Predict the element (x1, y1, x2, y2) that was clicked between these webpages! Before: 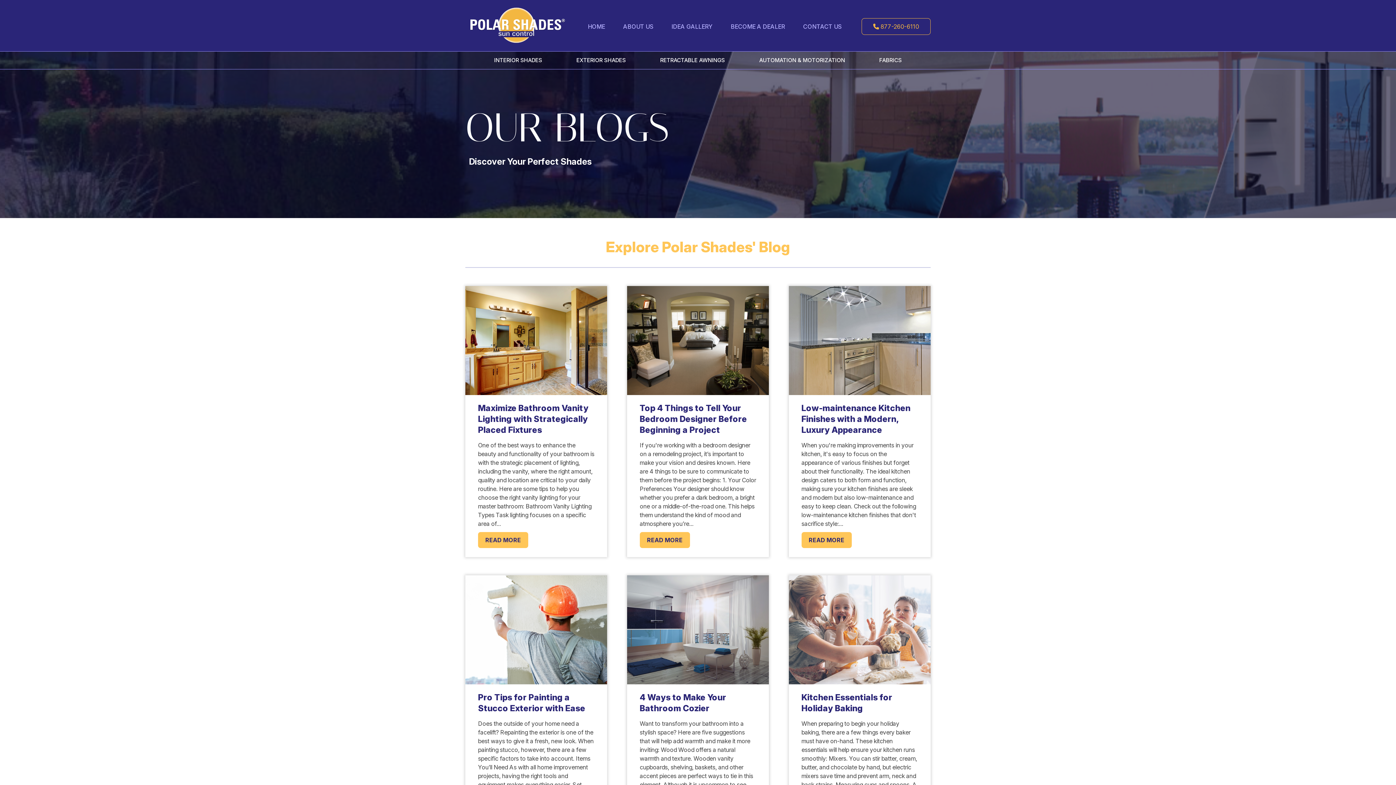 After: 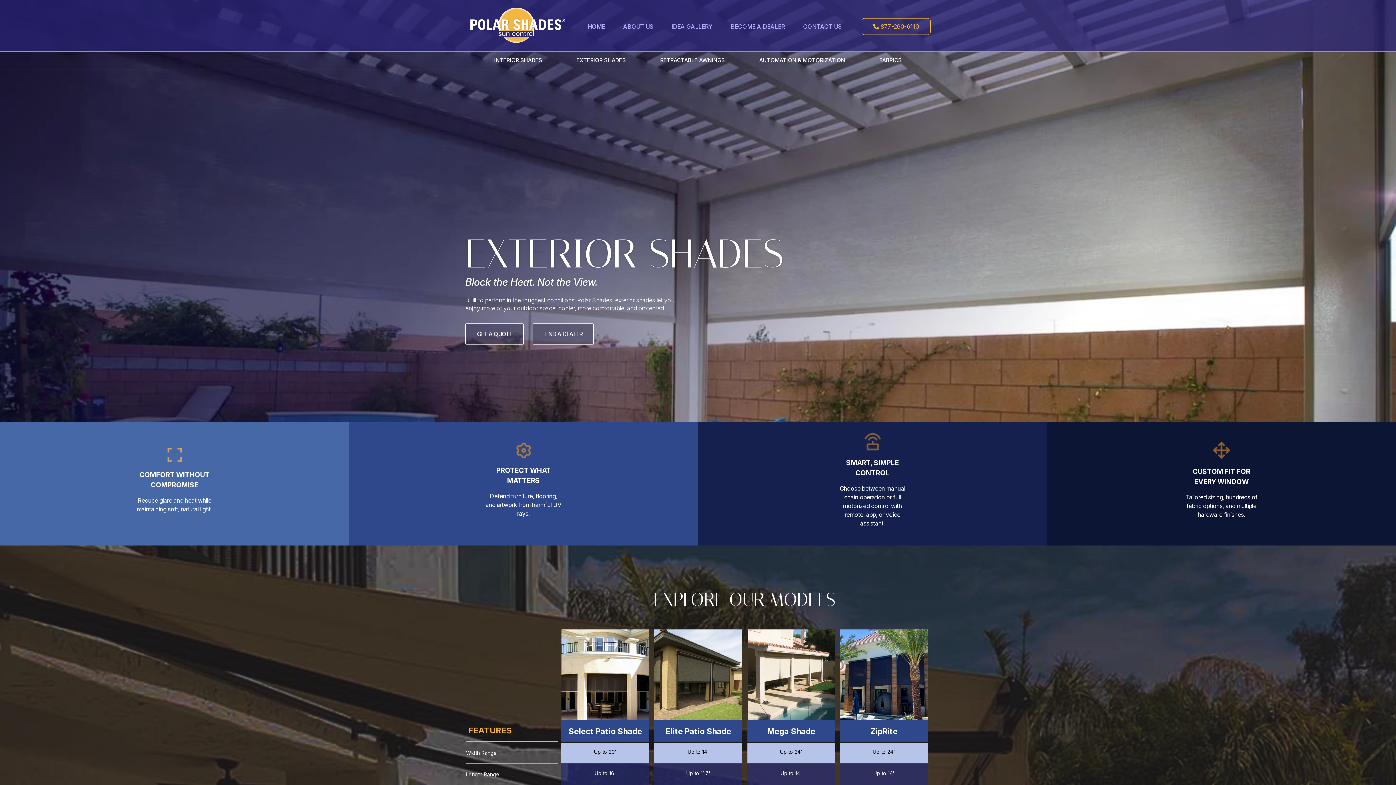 Action: bbox: (571, 51, 631, 69) label: EXTERIOR SHADES